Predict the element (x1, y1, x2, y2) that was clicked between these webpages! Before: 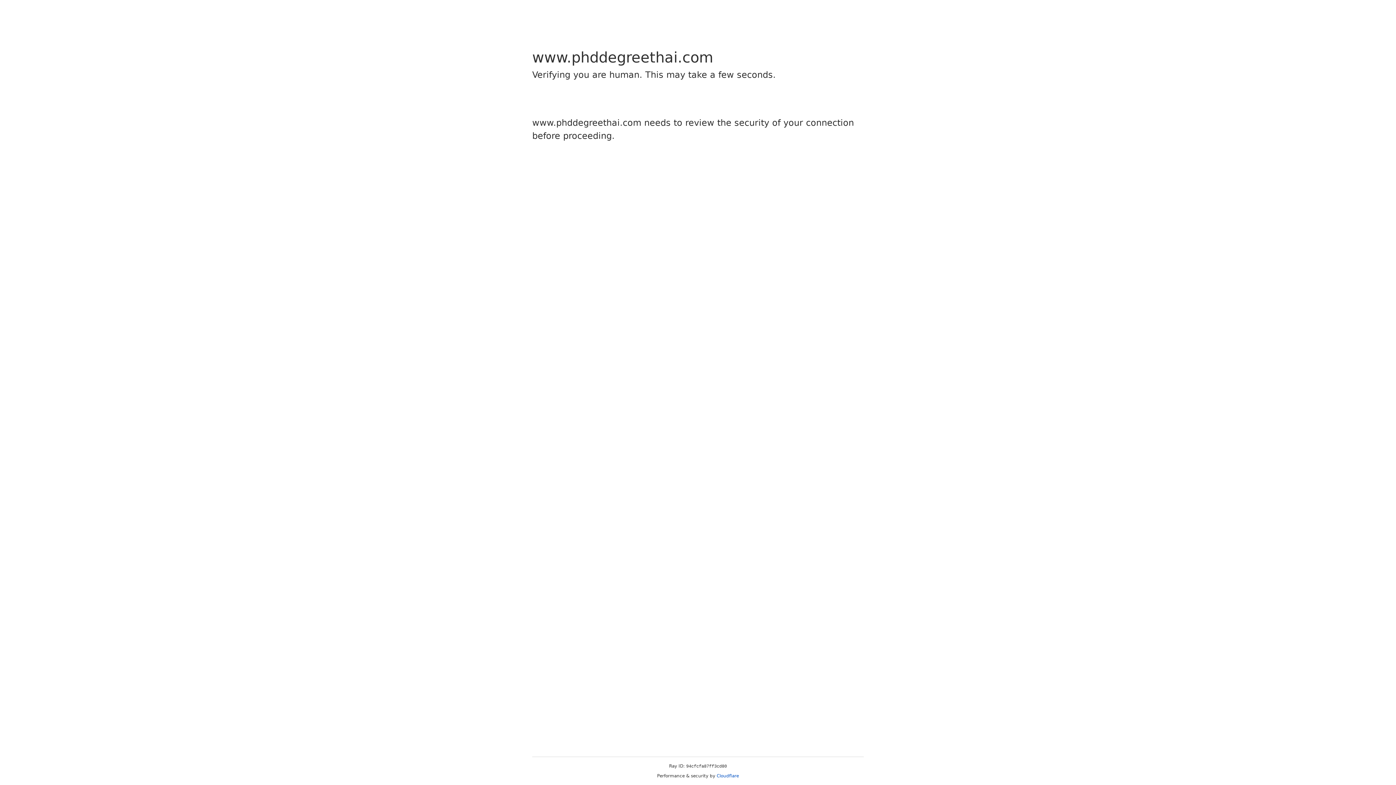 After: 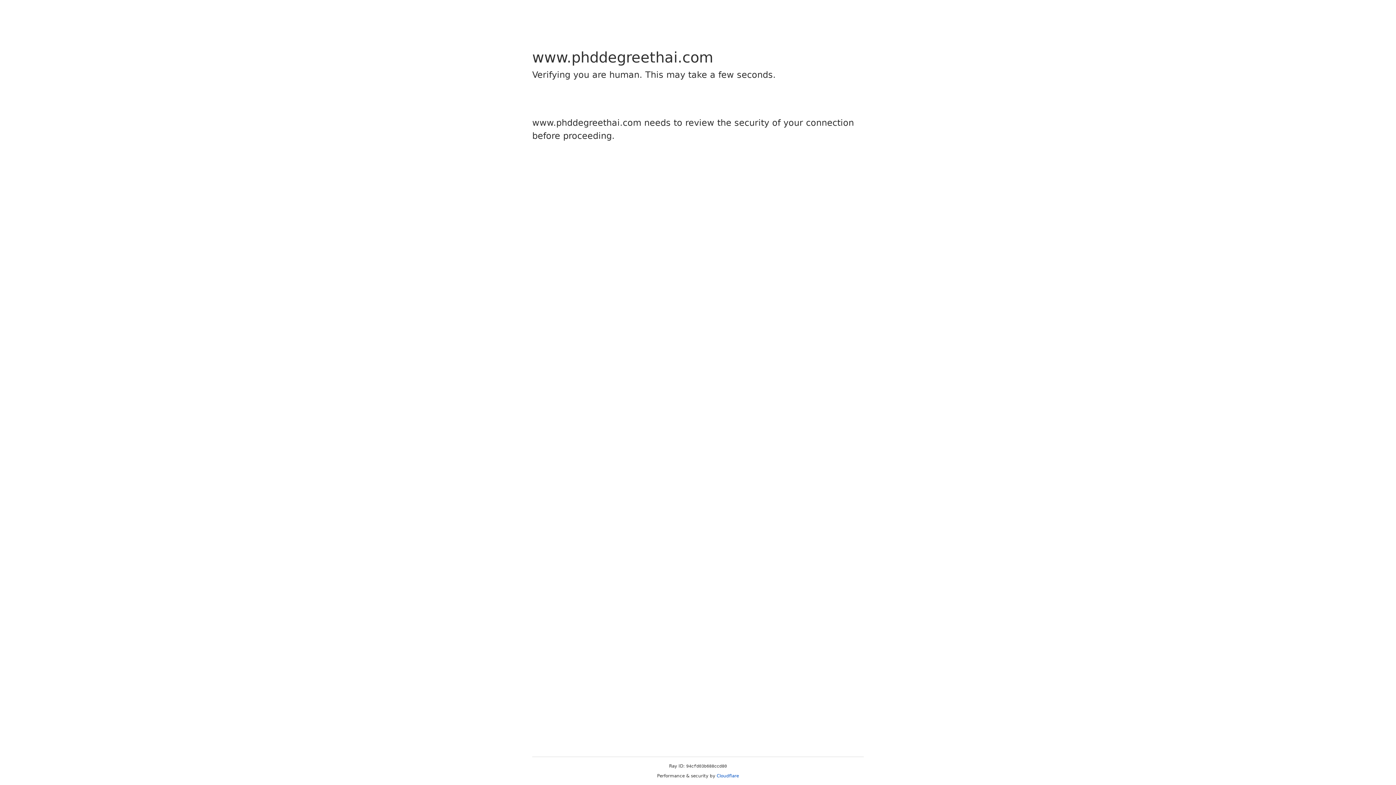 Action: label: Cloudflare bbox: (716, 773, 739, 778)